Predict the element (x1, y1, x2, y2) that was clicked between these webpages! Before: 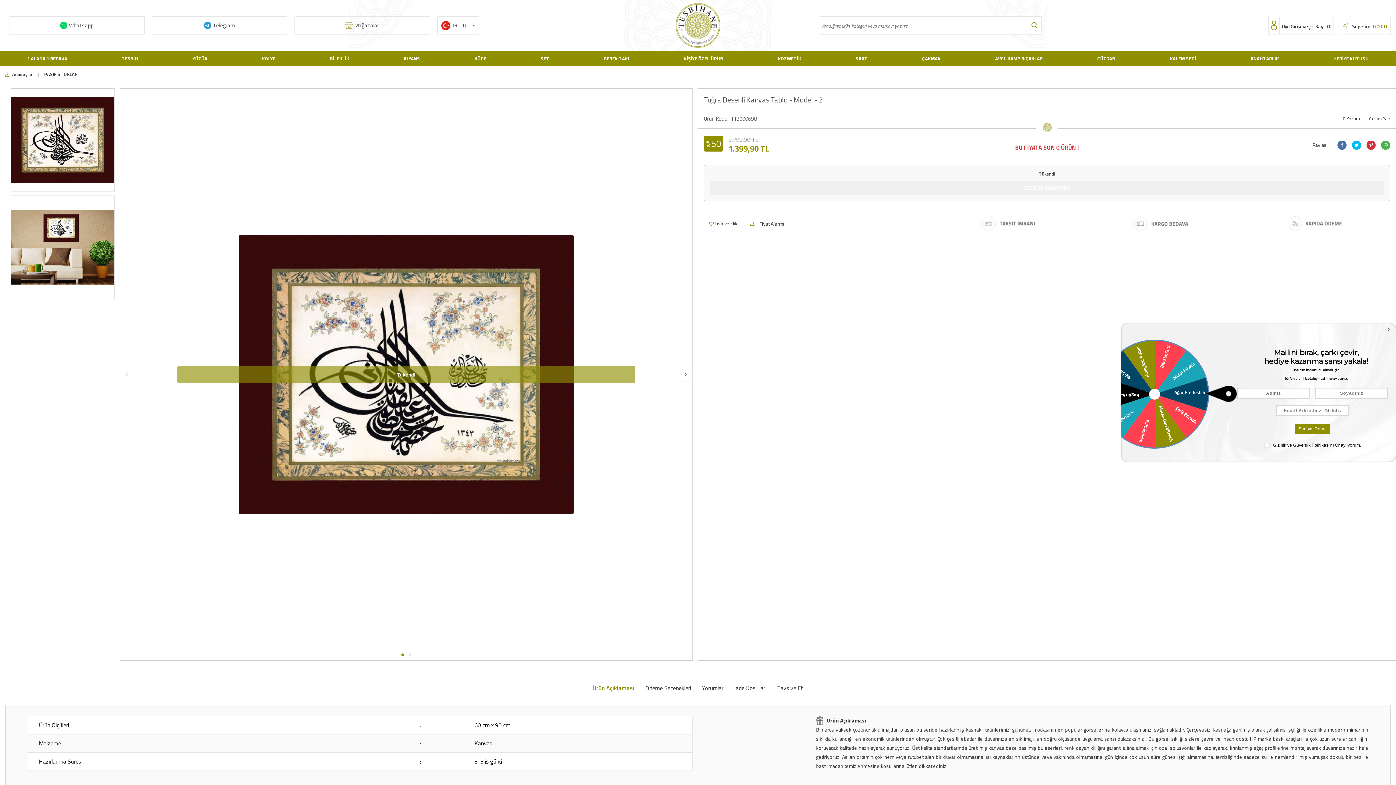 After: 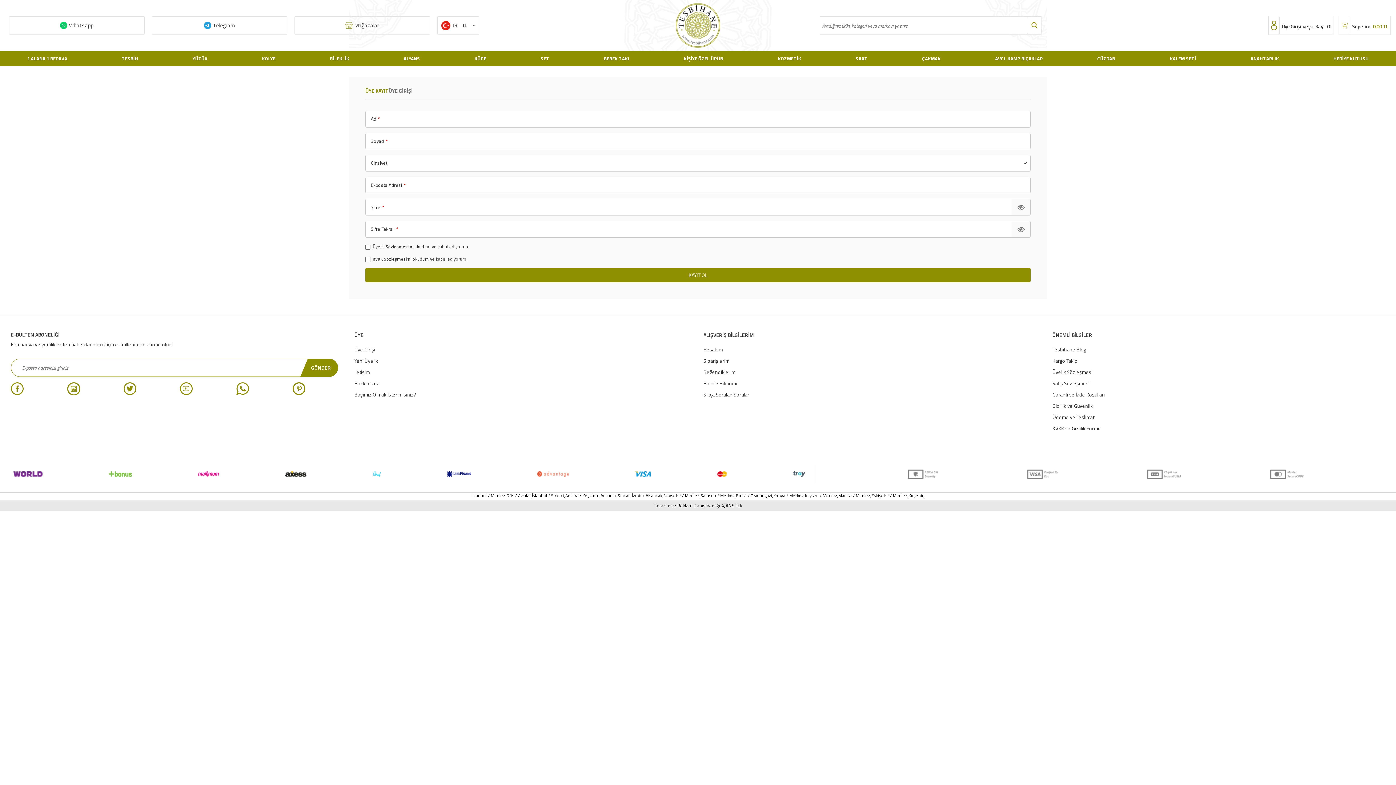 Action: label: Kayıt Ol bbox: (1313, 21, 1331, 29)